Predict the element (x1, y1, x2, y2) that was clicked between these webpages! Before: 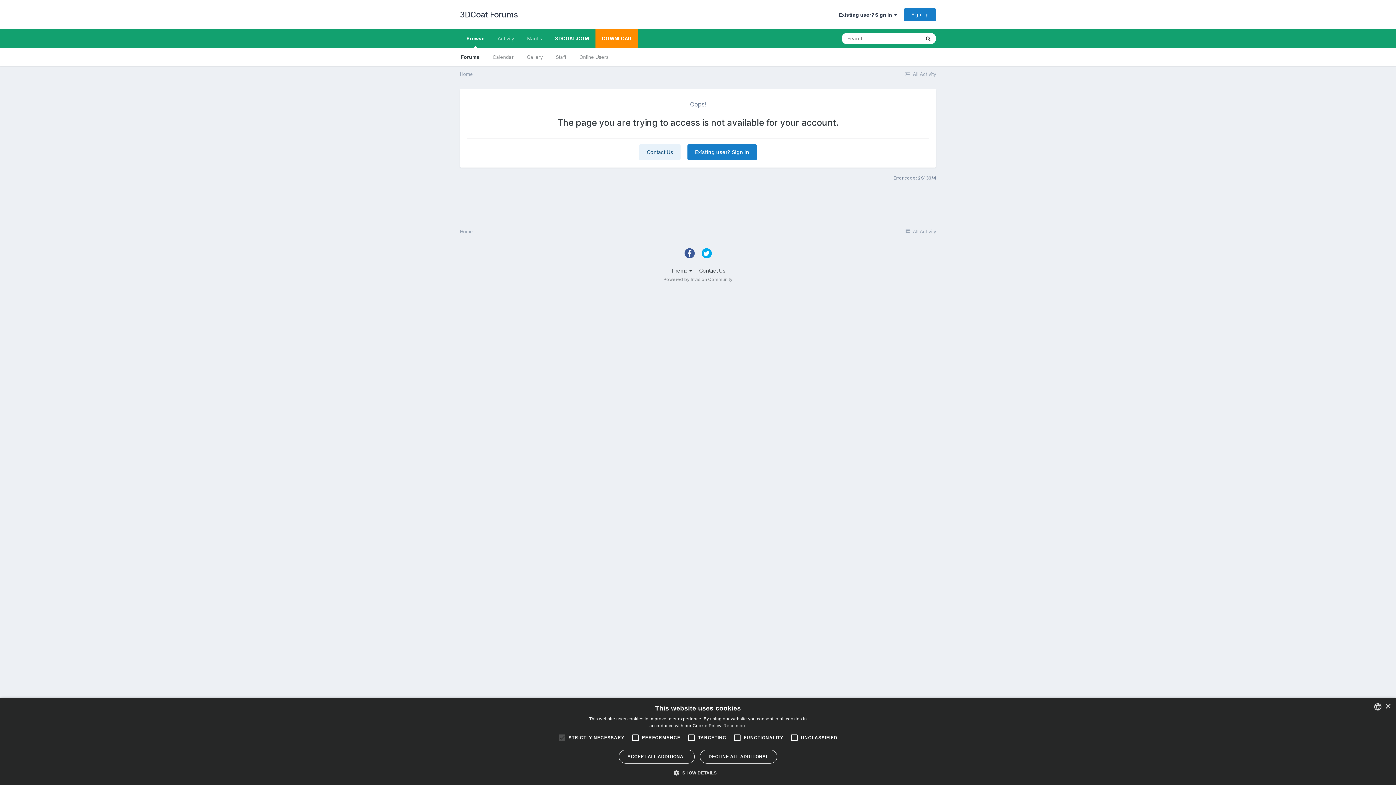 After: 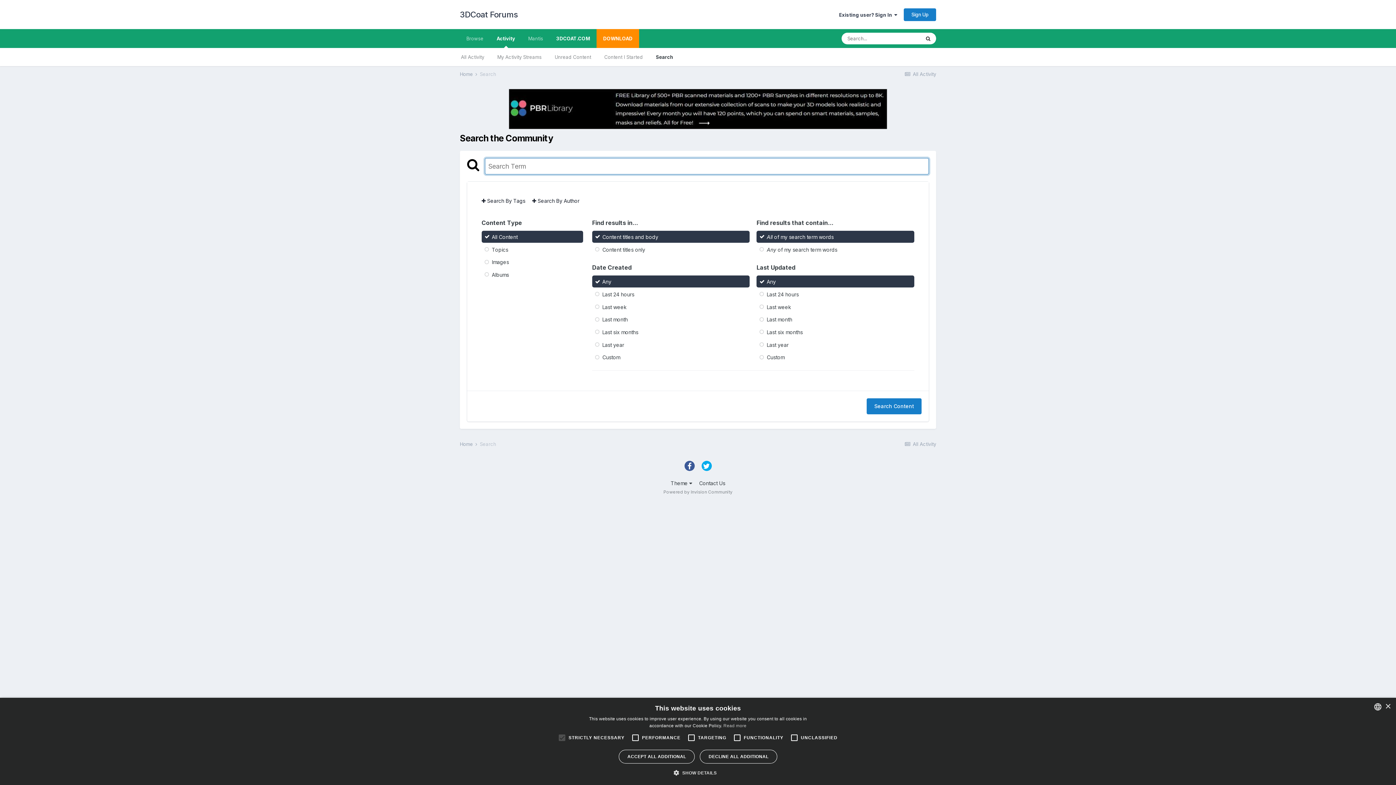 Action: bbox: (920, 32, 936, 44) label: Search